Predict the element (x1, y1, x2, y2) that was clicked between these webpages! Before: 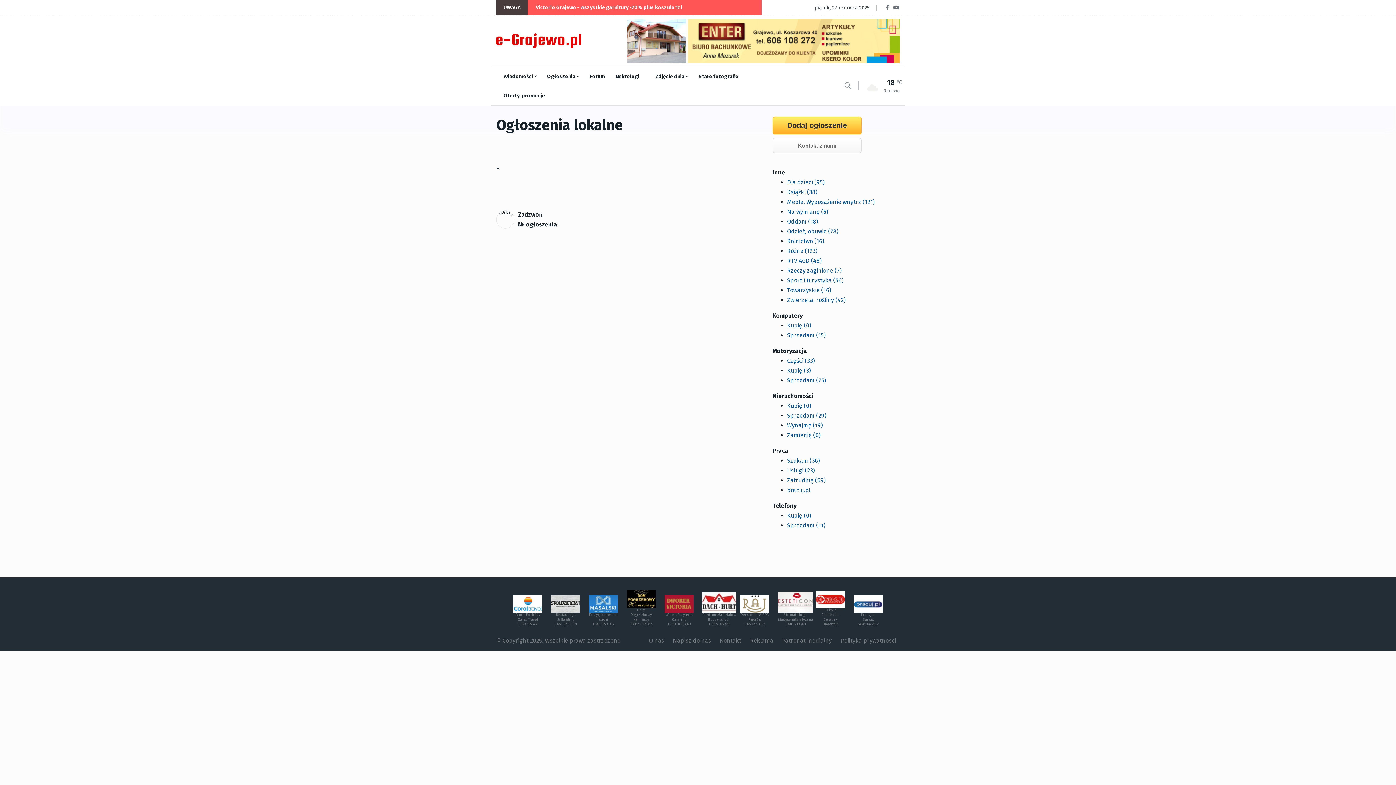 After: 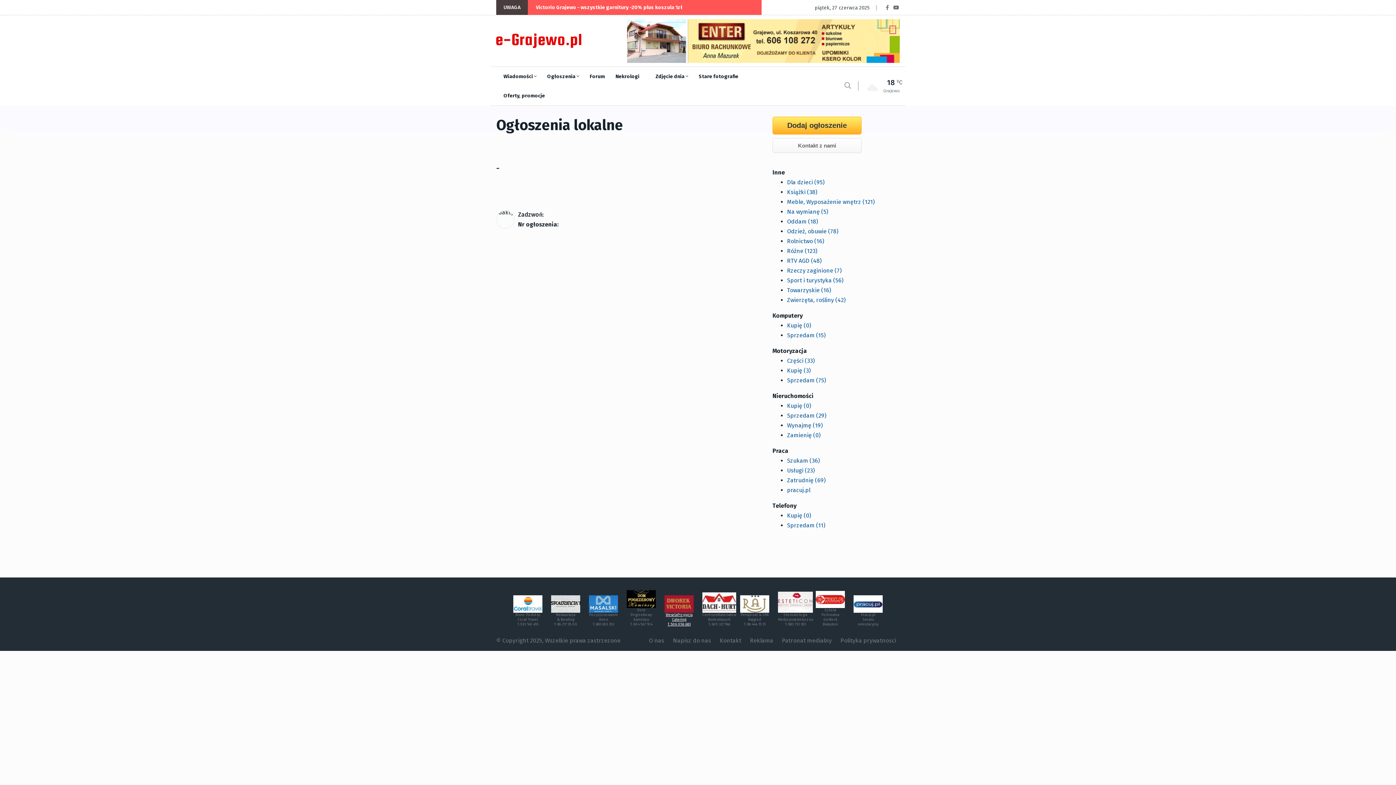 Action: bbox: (661, 595, 697, 627) label:  WeselaPrzyjęcia
Catering
T. 506 056 683